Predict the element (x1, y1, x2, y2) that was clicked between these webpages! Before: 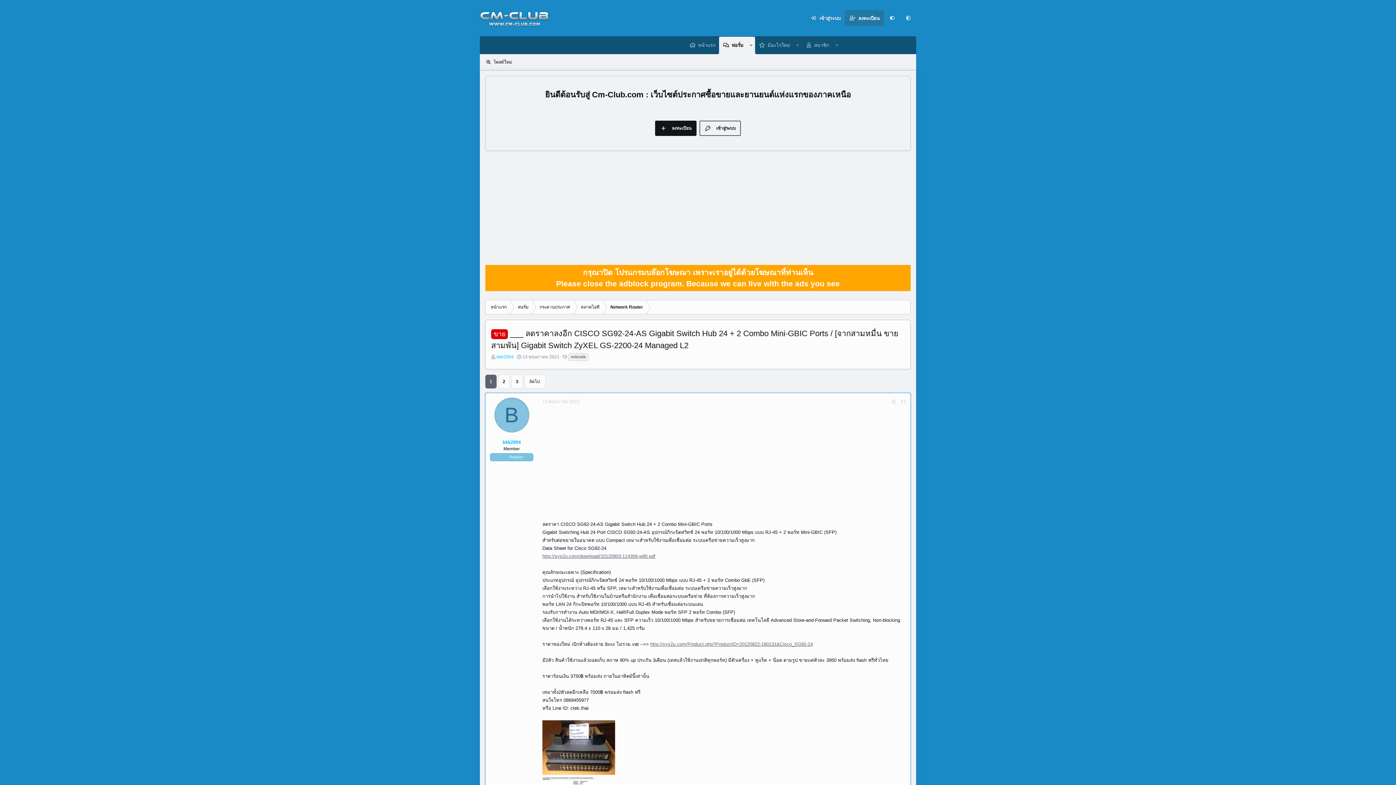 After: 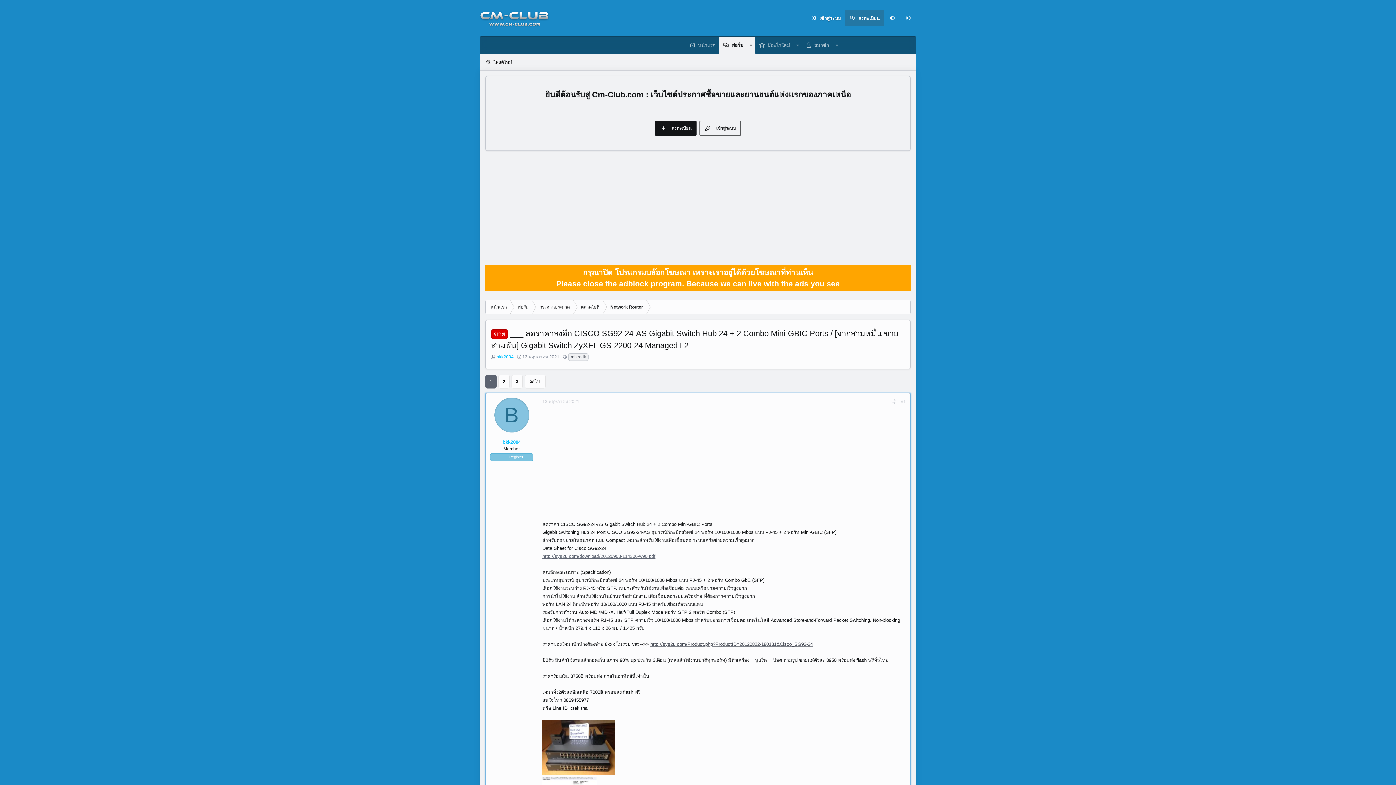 Action: label: http://sys2u.com/Product.php?ProductID=20120822-180131&Cisco_SG92-24 bbox: (650, 641, 813, 647)